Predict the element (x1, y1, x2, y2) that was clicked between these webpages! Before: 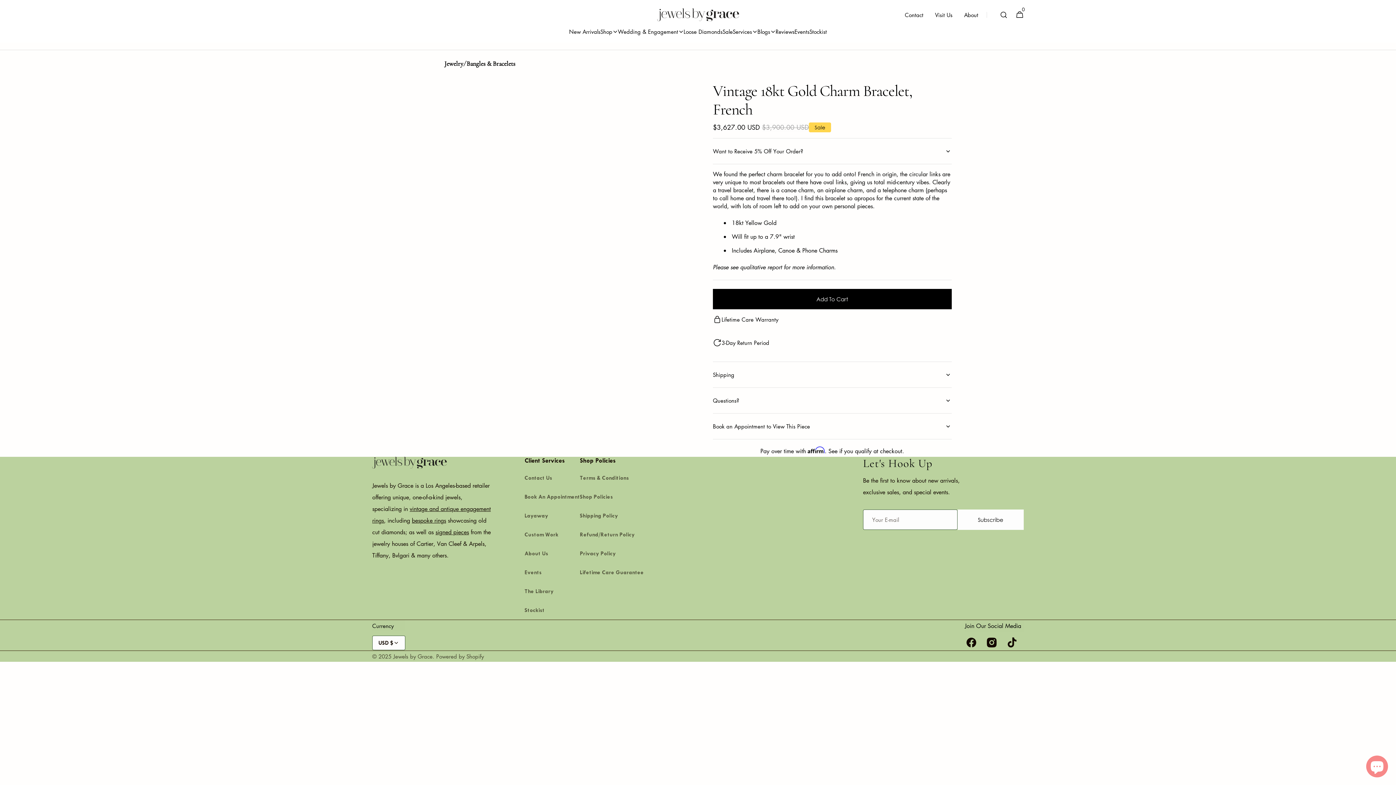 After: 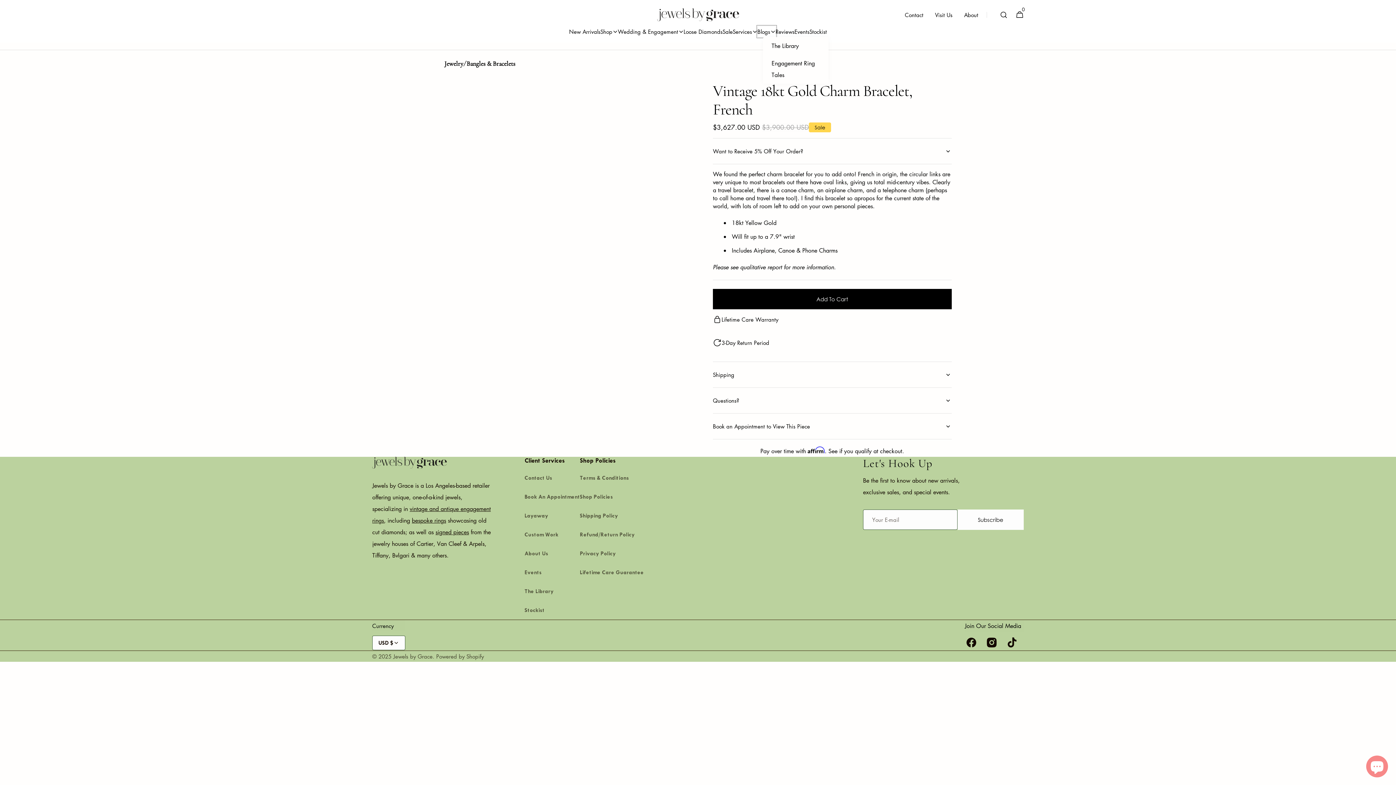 Action: label: Blogs bbox: (757, 26, 775, 37)